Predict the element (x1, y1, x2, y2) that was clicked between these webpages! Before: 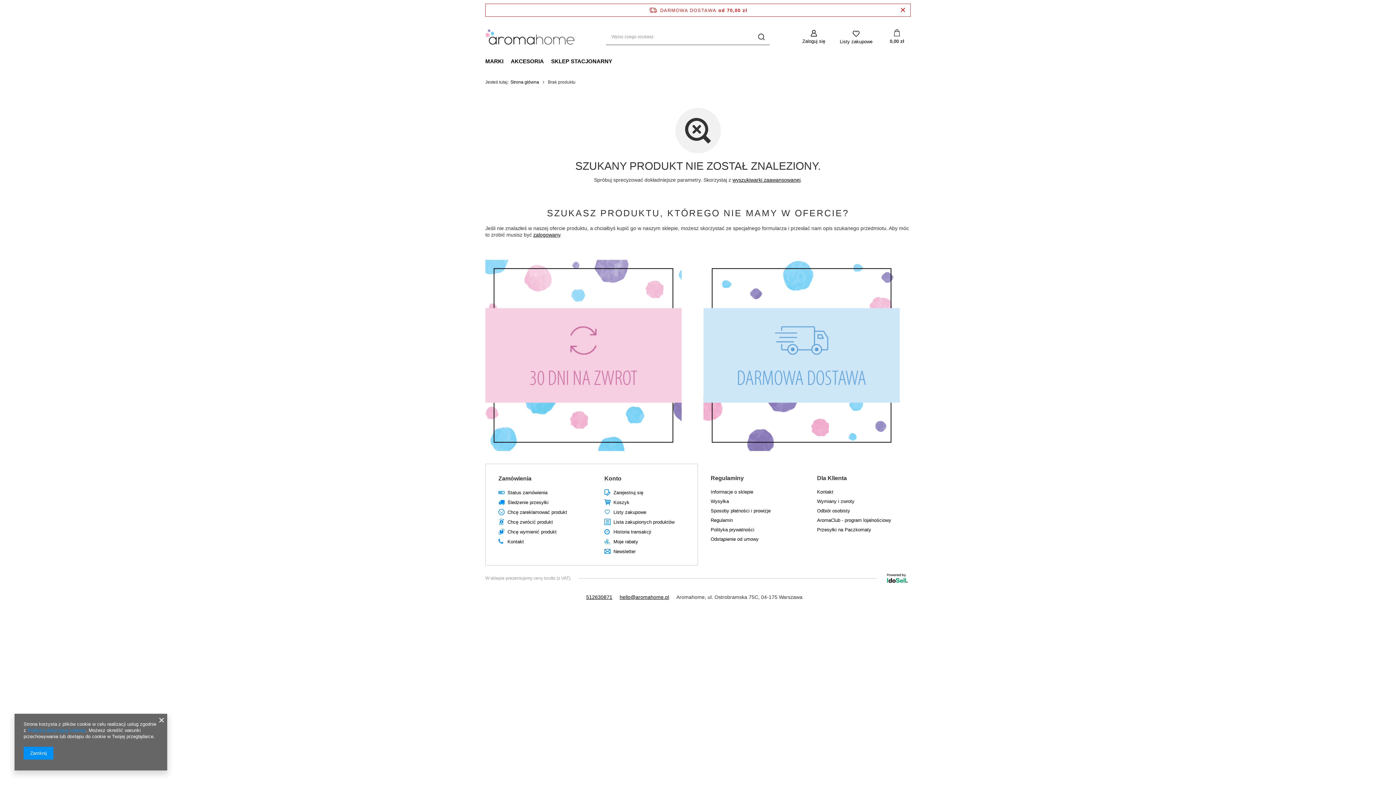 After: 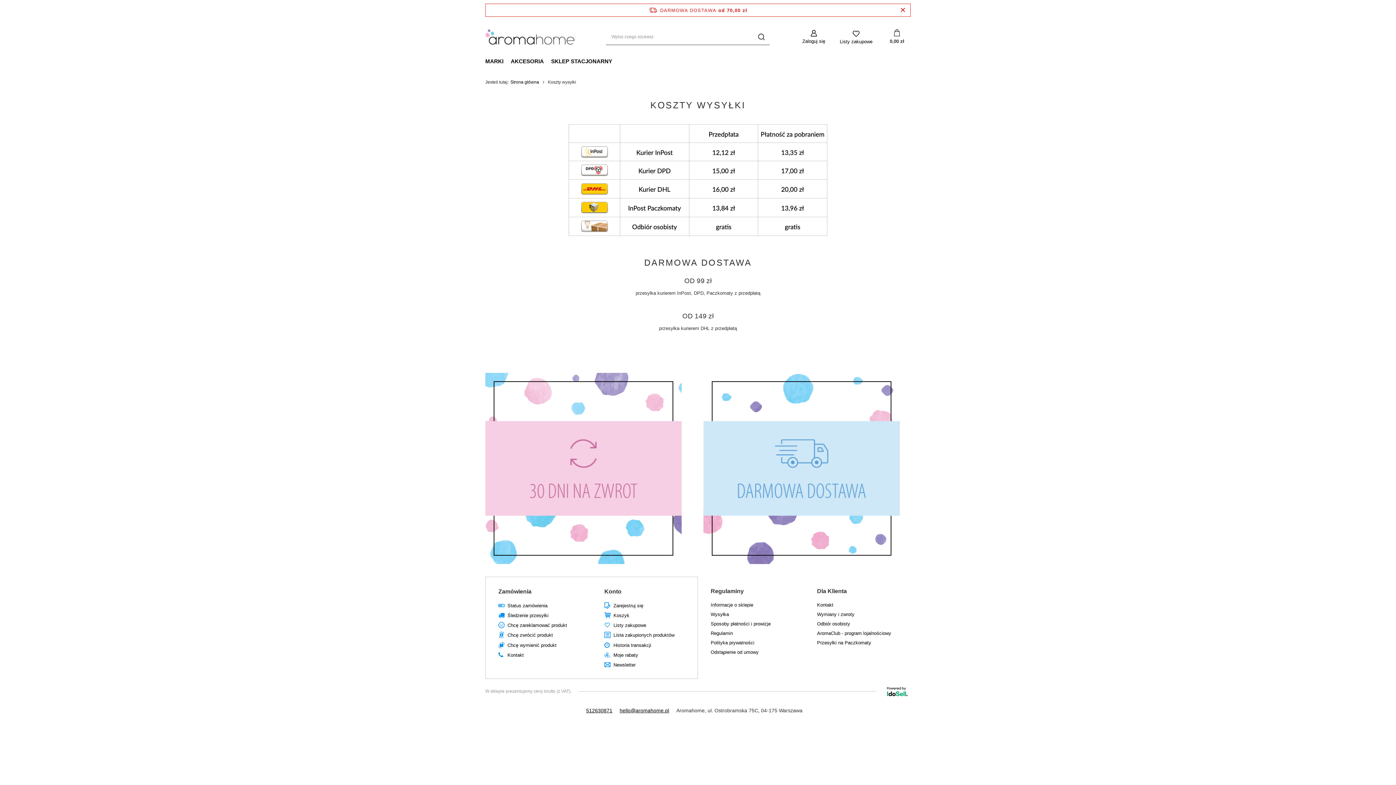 Action: label: Wysyłka bbox: (710, 498, 786, 504)